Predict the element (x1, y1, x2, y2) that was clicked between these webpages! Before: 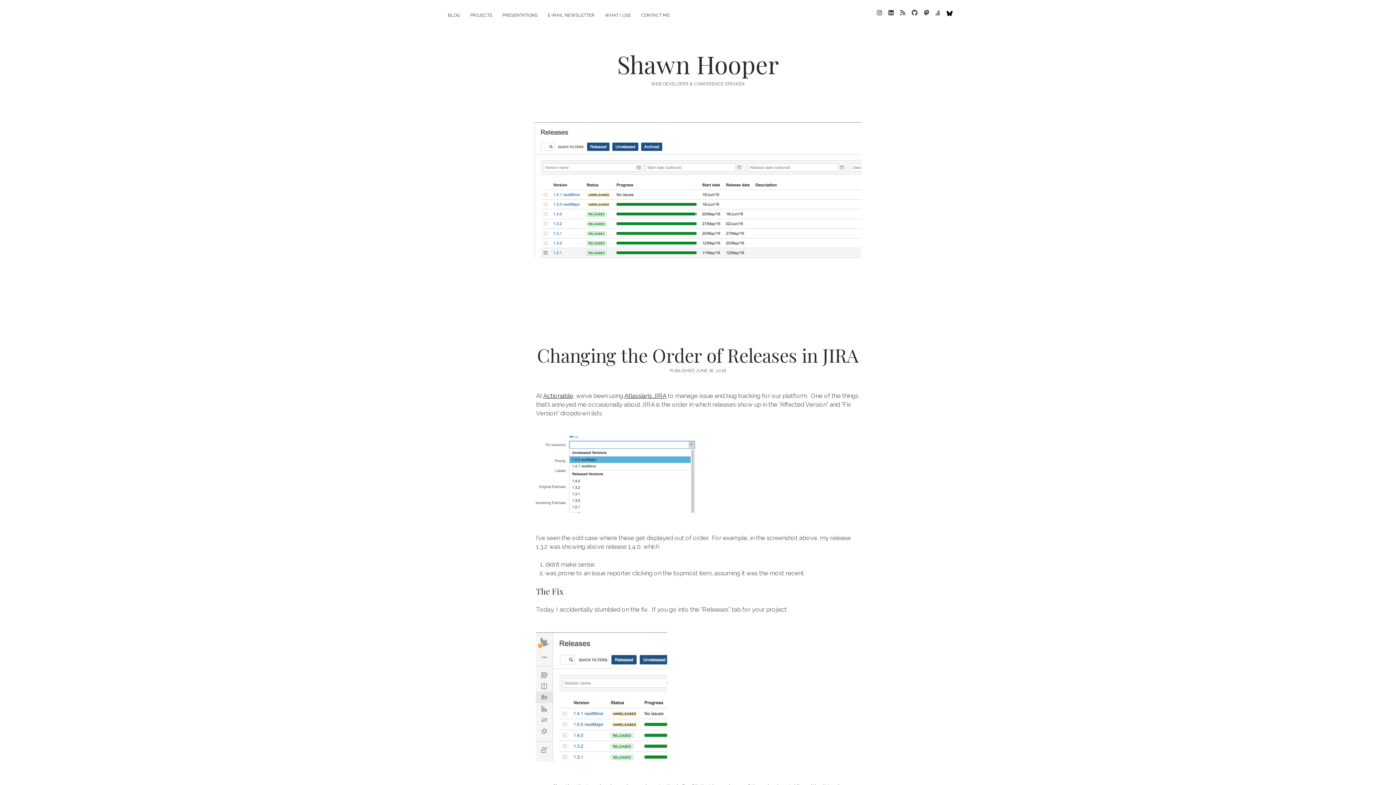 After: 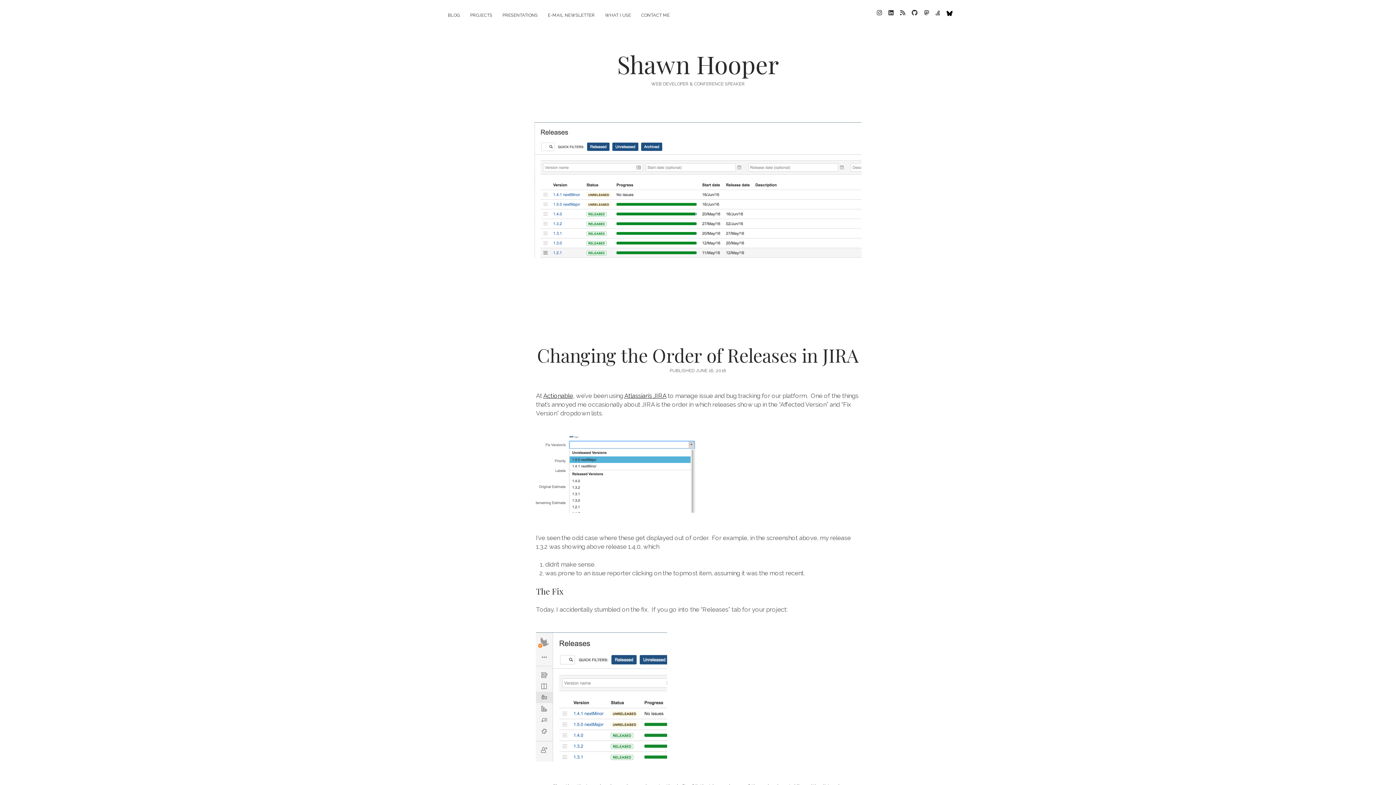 Action: label: mastodon bbox: (924, 9, 929, 16)